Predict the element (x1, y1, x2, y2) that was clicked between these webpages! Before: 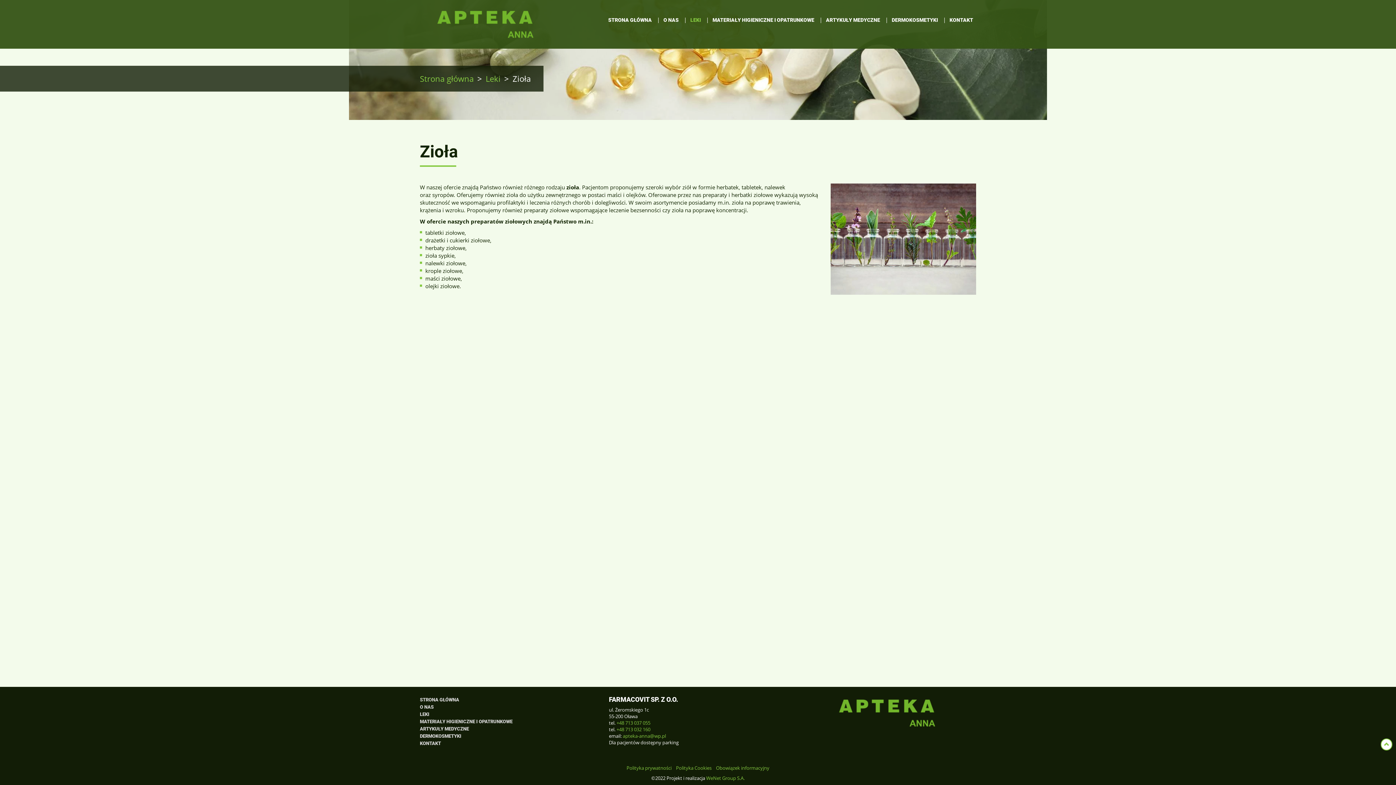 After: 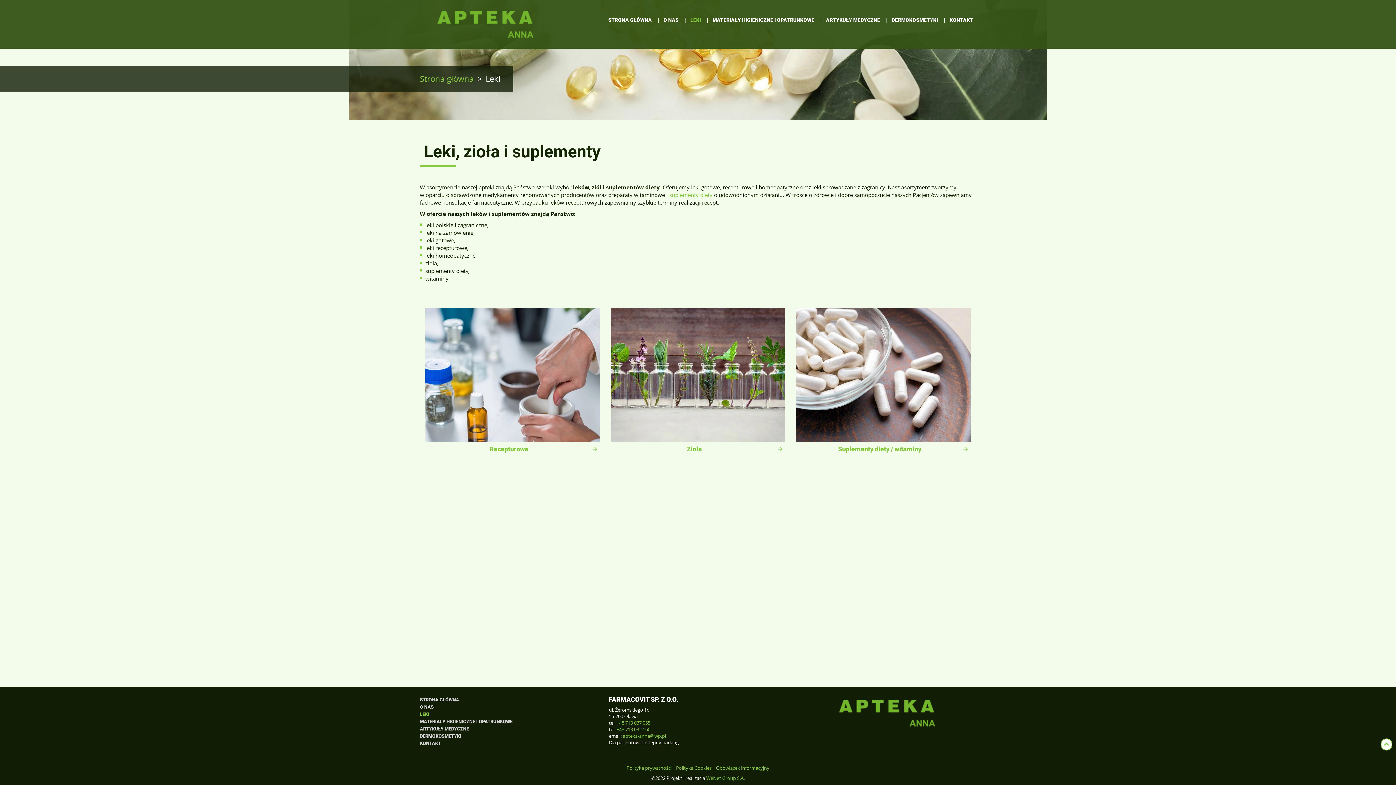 Action: label: Leki bbox: (485, 73, 500, 84)